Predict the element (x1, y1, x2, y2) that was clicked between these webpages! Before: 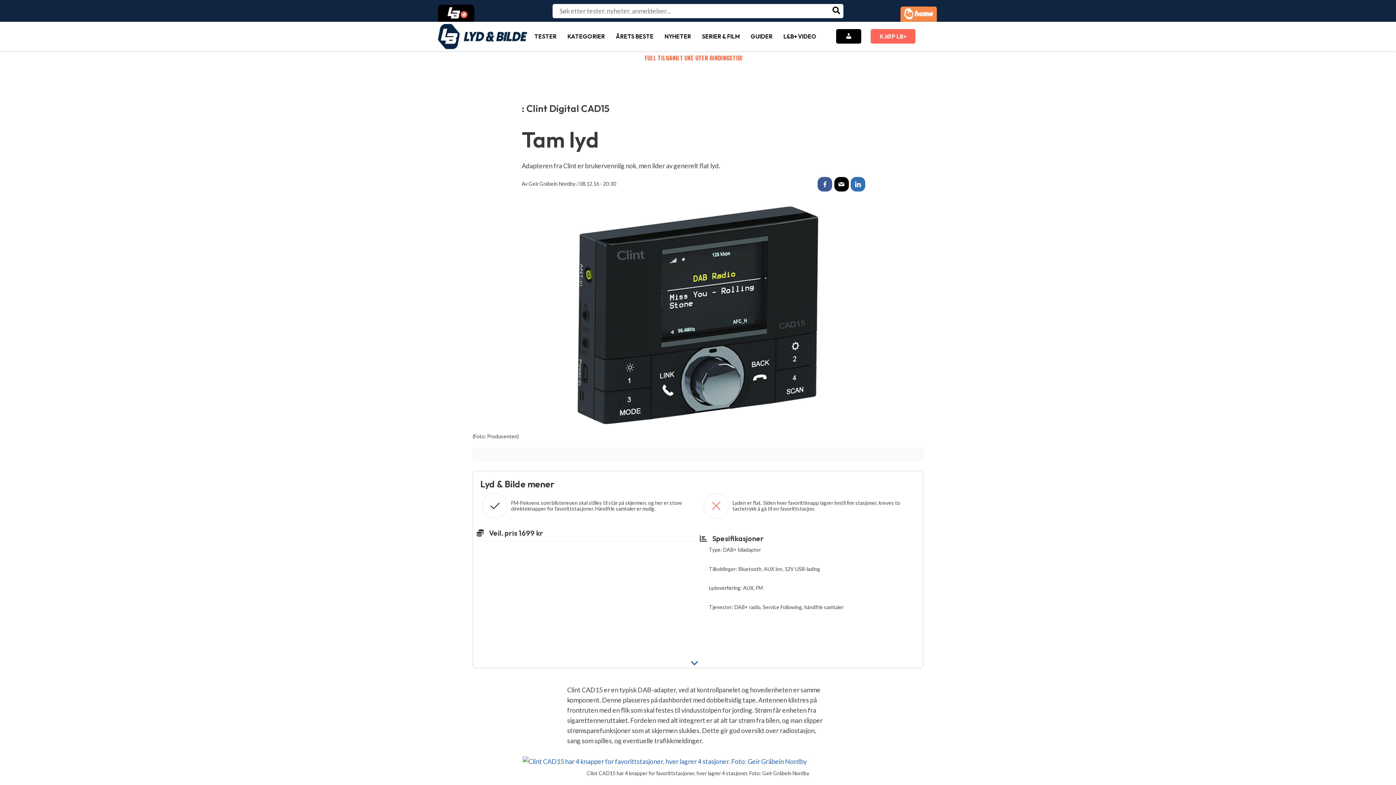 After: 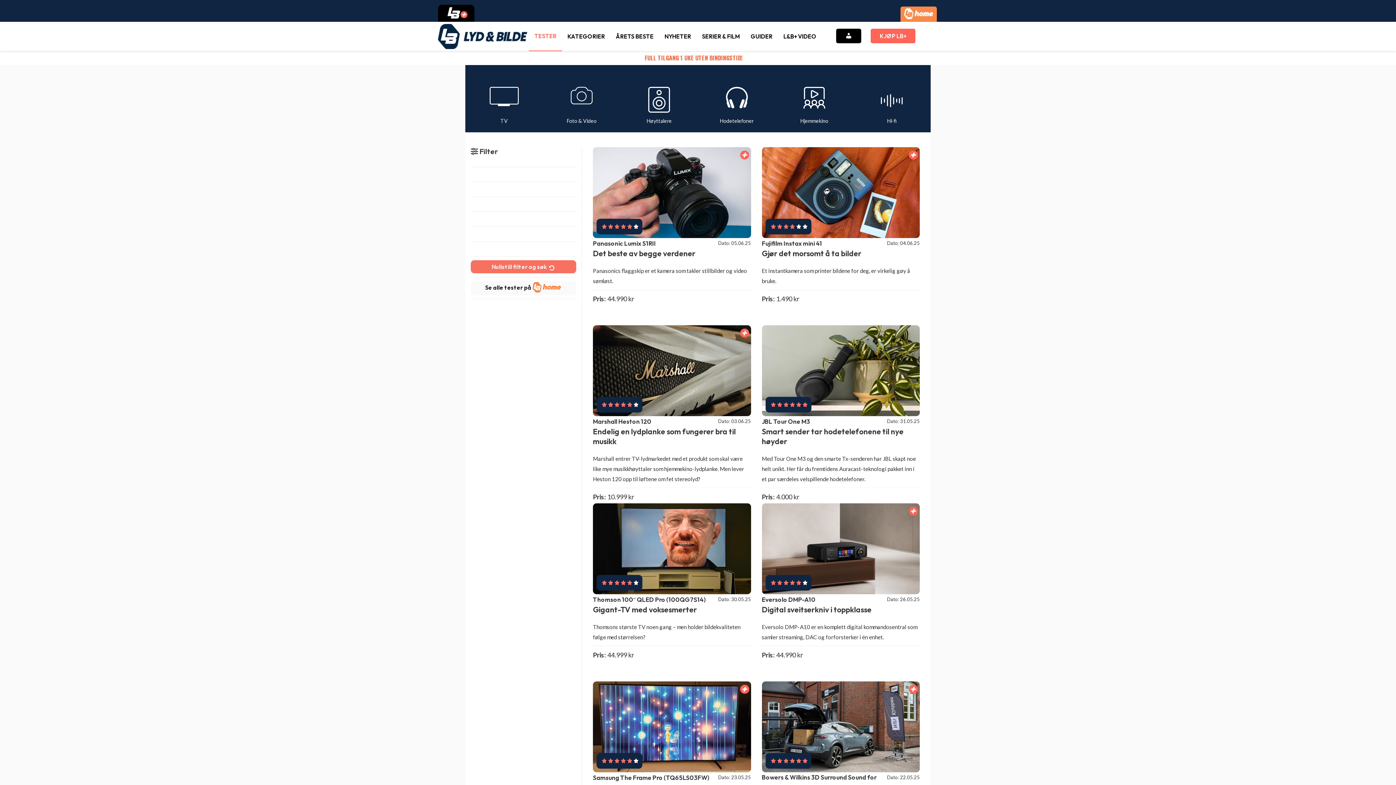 Action: label: TESTER bbox: (529, 21, 562, 50)